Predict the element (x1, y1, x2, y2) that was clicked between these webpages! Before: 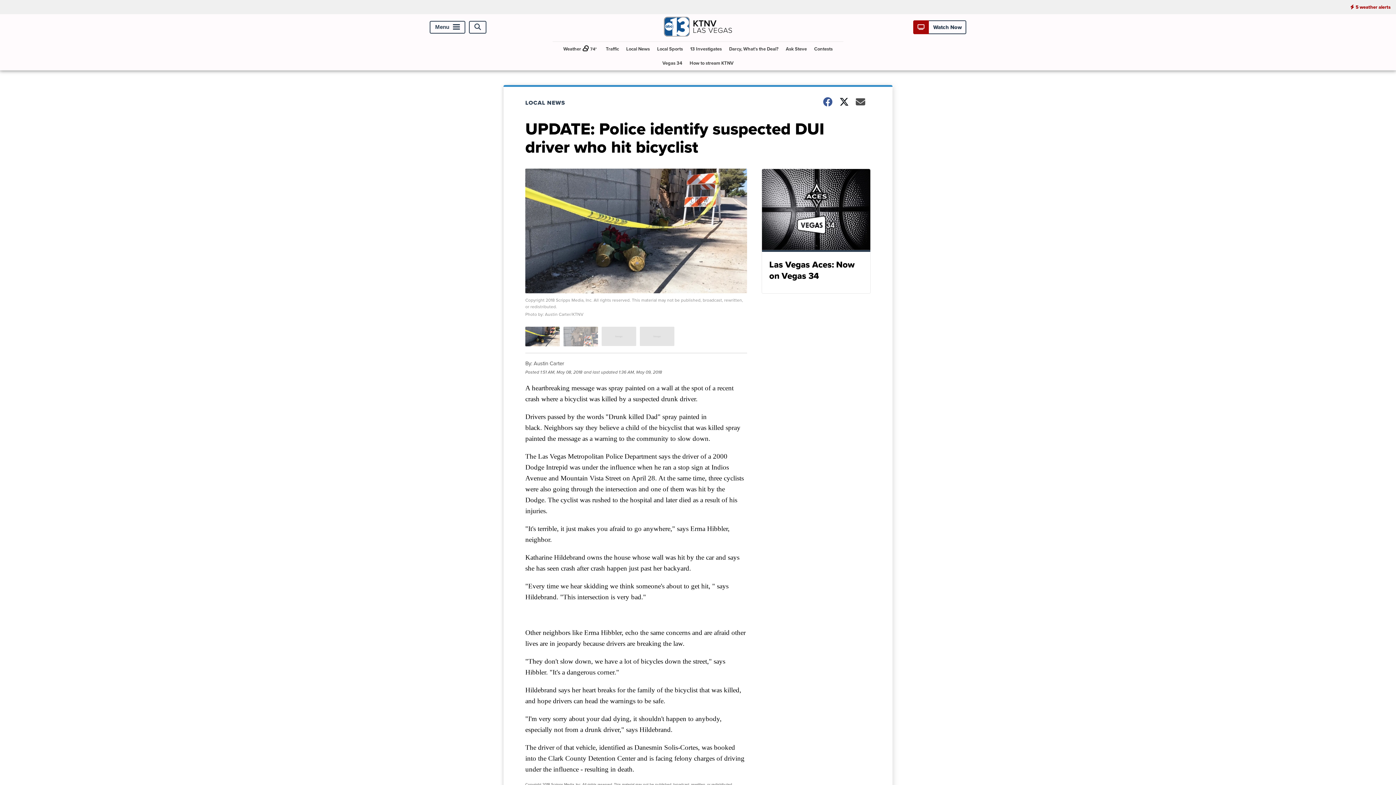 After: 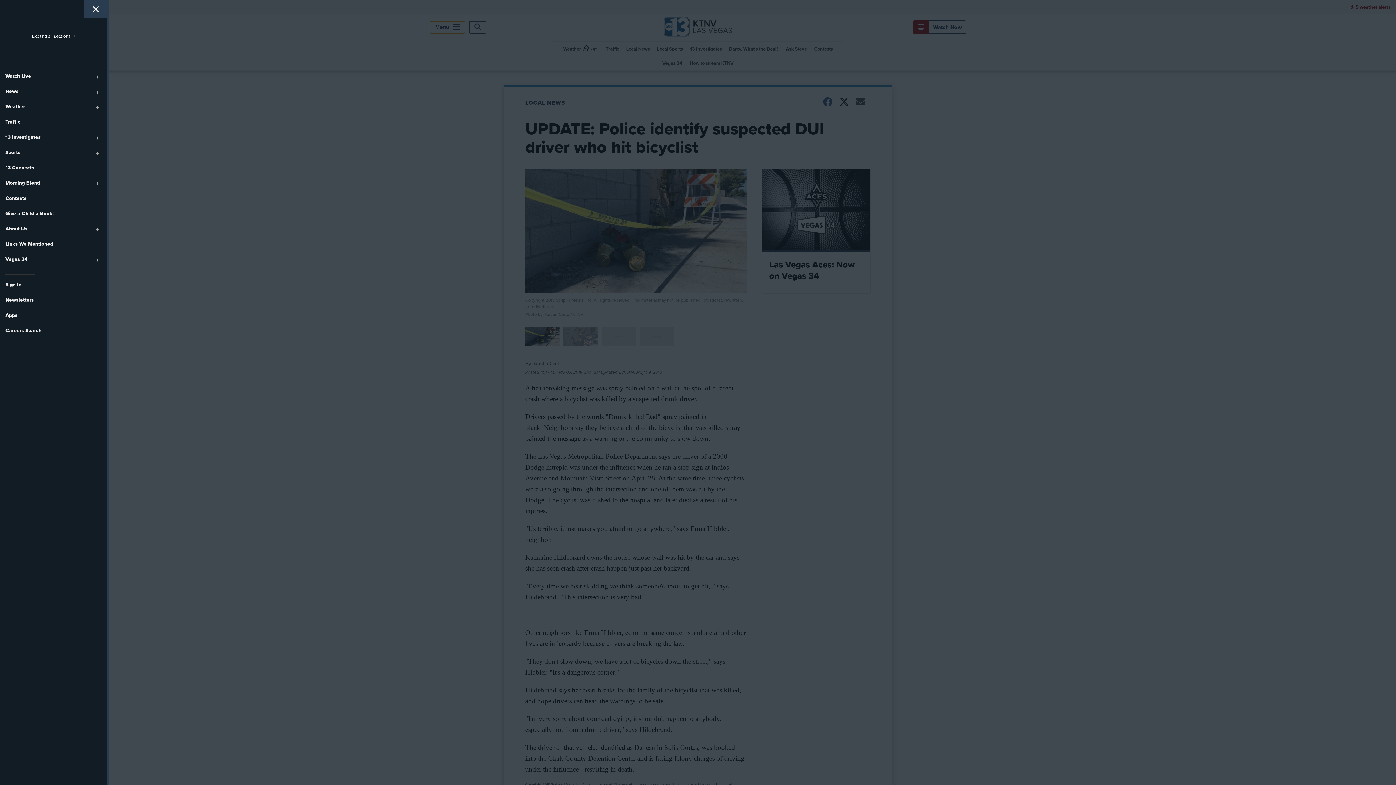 Action: label: Menu bbox: (429, 20, 465, 33)